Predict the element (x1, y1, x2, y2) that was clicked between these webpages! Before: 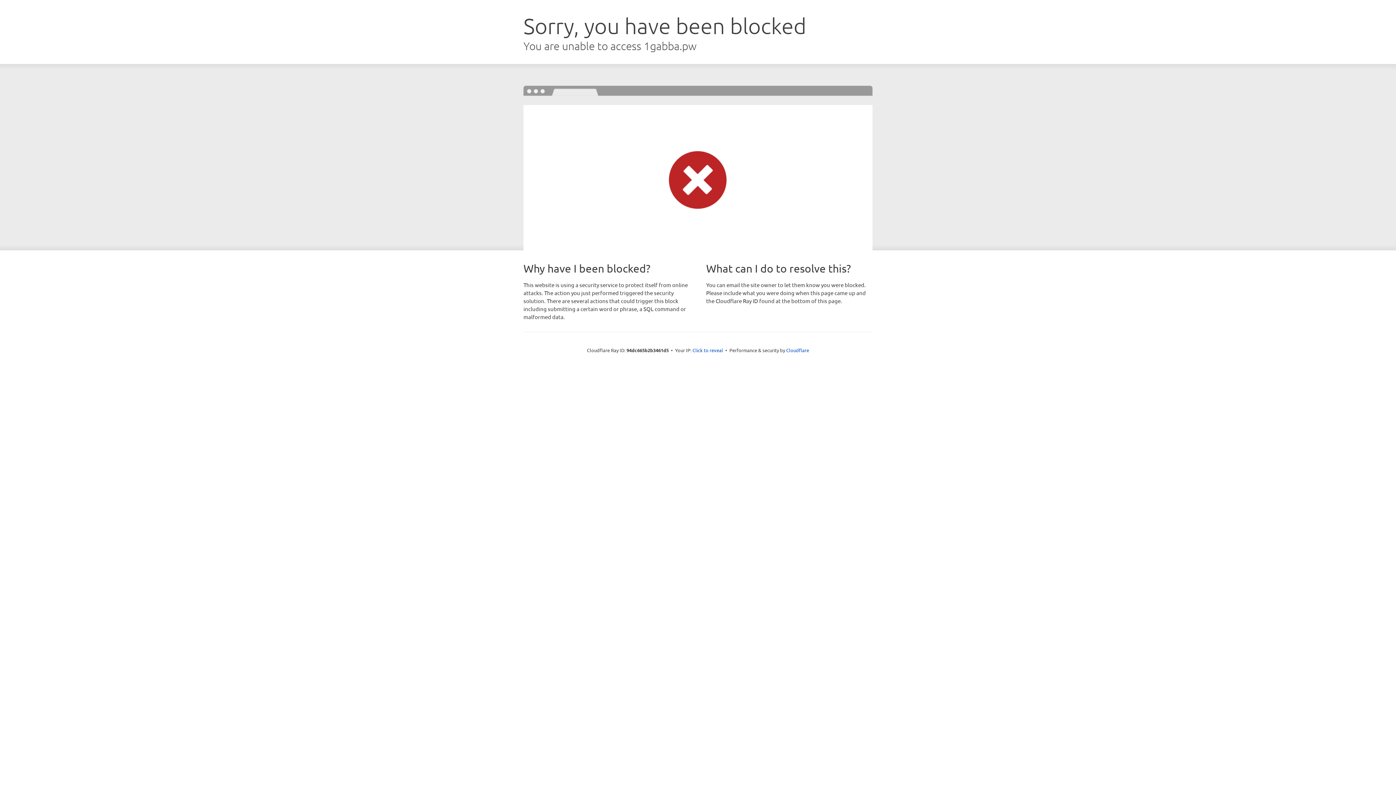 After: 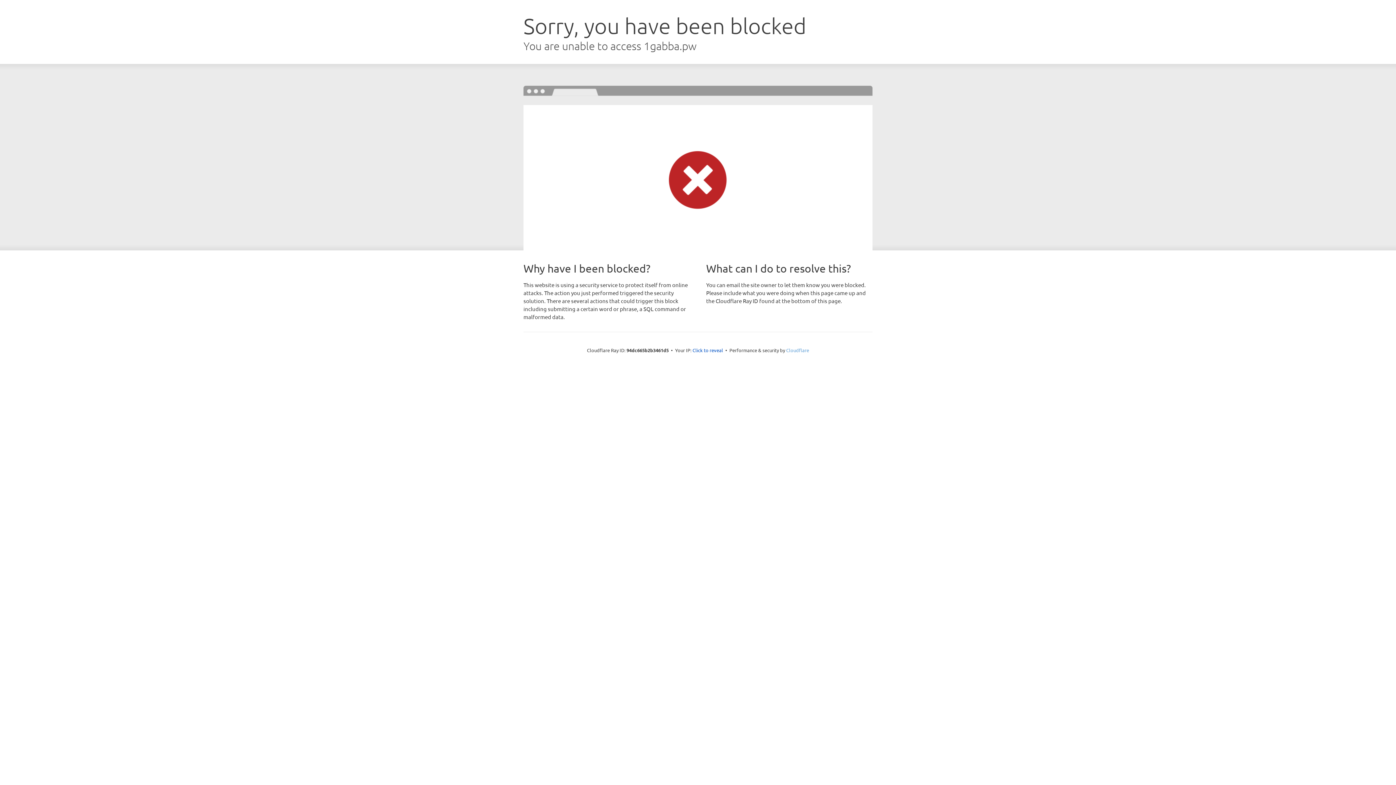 Action: bbox: (786, 347, 809, 353) label: Cloudflare